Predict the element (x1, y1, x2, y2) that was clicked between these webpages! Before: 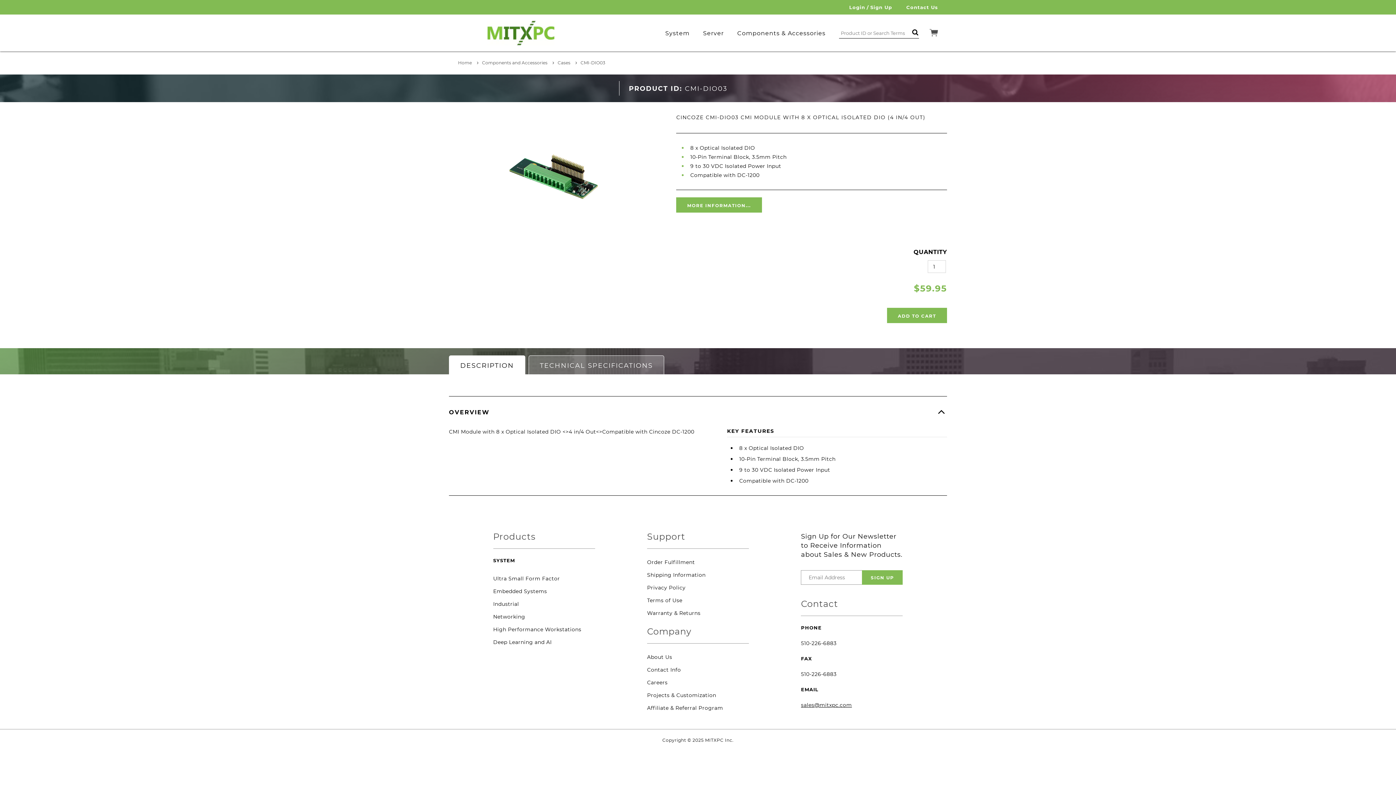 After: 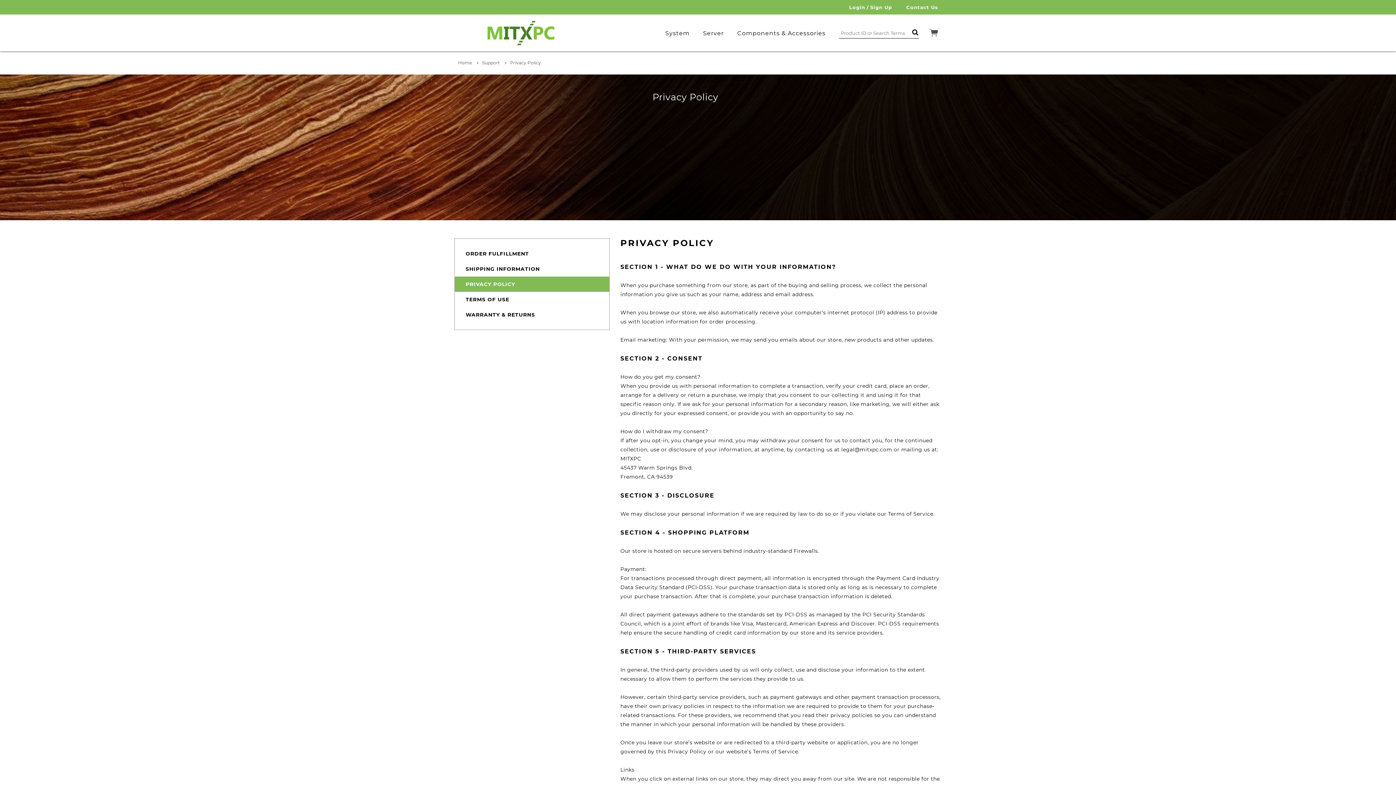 Action: label: Privacy Policy bbox: (647, 581, 749, 594)